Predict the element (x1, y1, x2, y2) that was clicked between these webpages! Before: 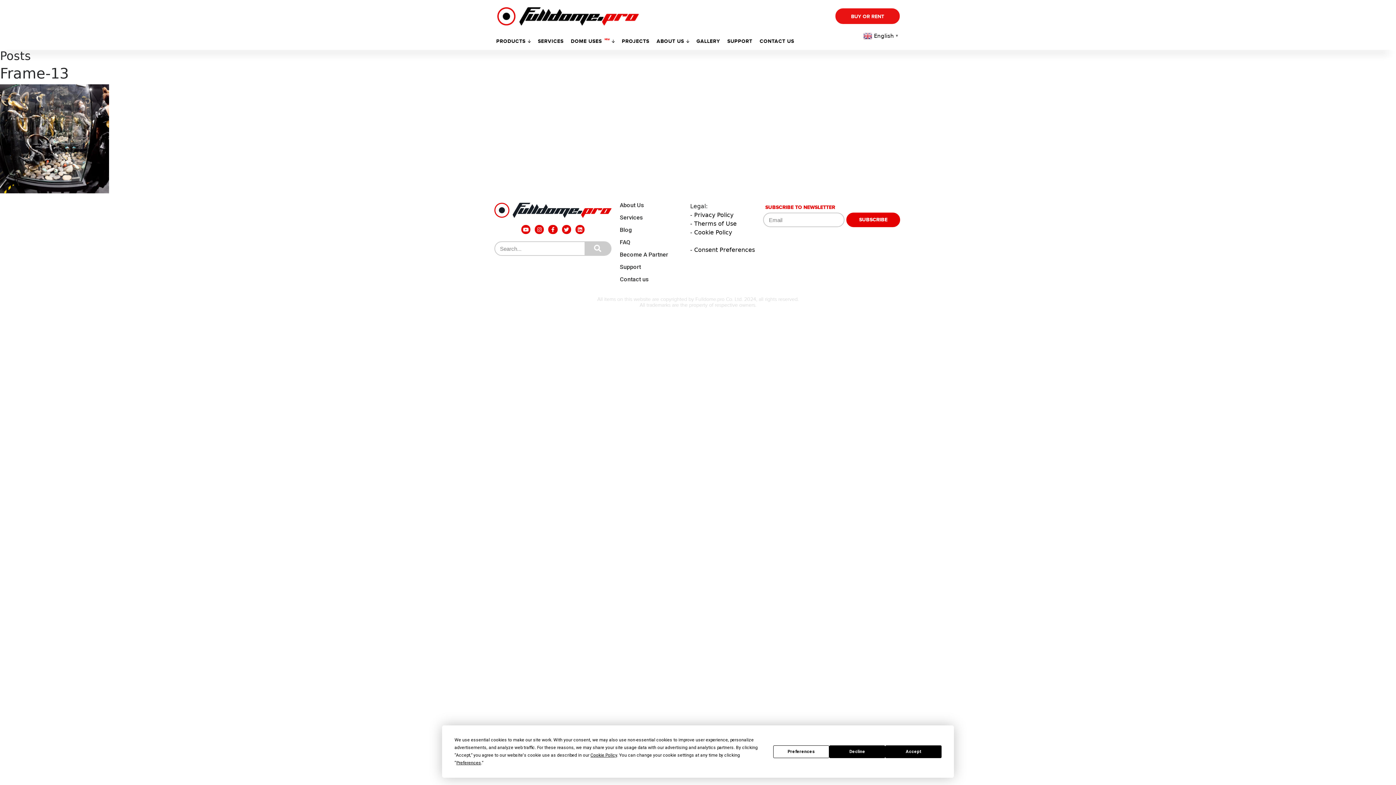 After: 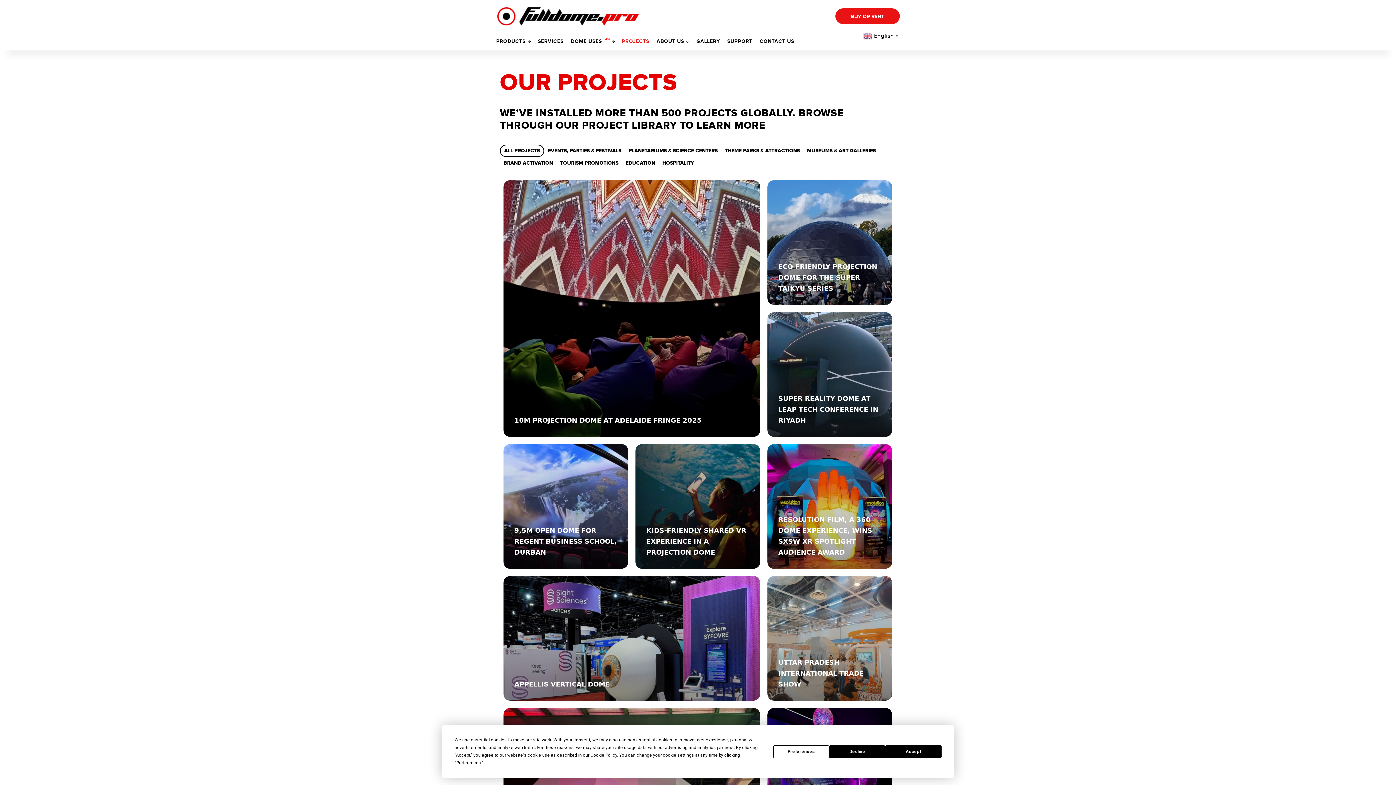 Action: bbox: (618, 32, 653, 49) label: PROJECTS